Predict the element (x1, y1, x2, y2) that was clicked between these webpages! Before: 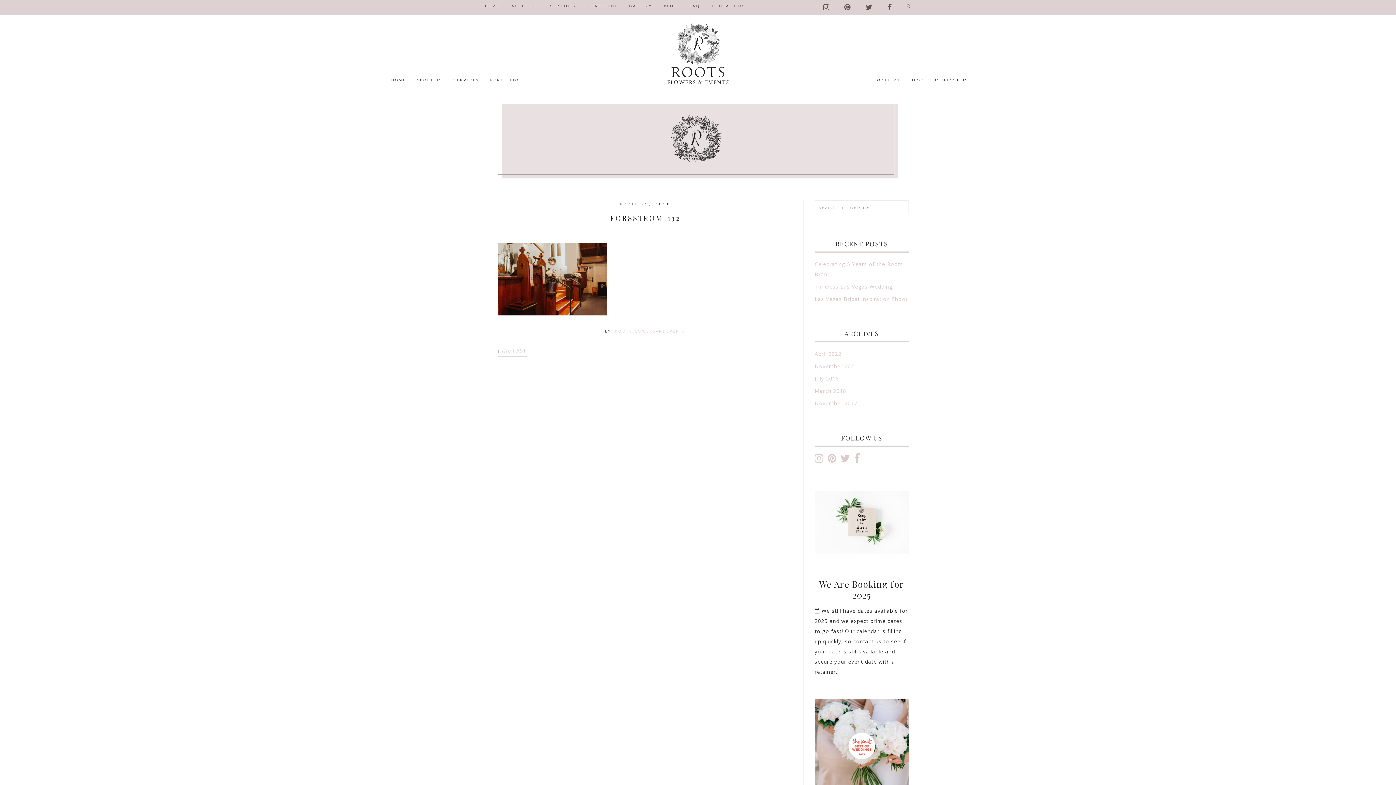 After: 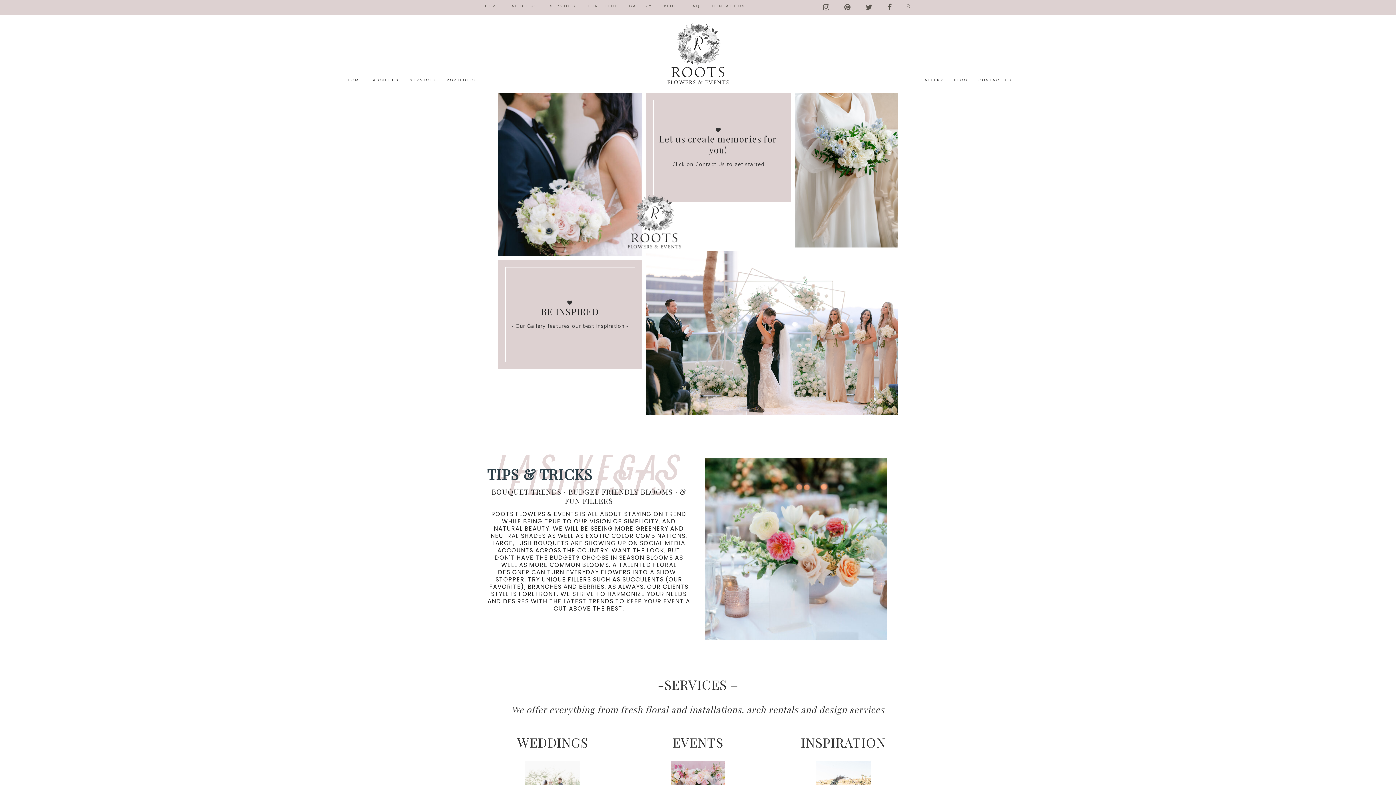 Action: label: HOME bbox: (386, 77, 410, 85)